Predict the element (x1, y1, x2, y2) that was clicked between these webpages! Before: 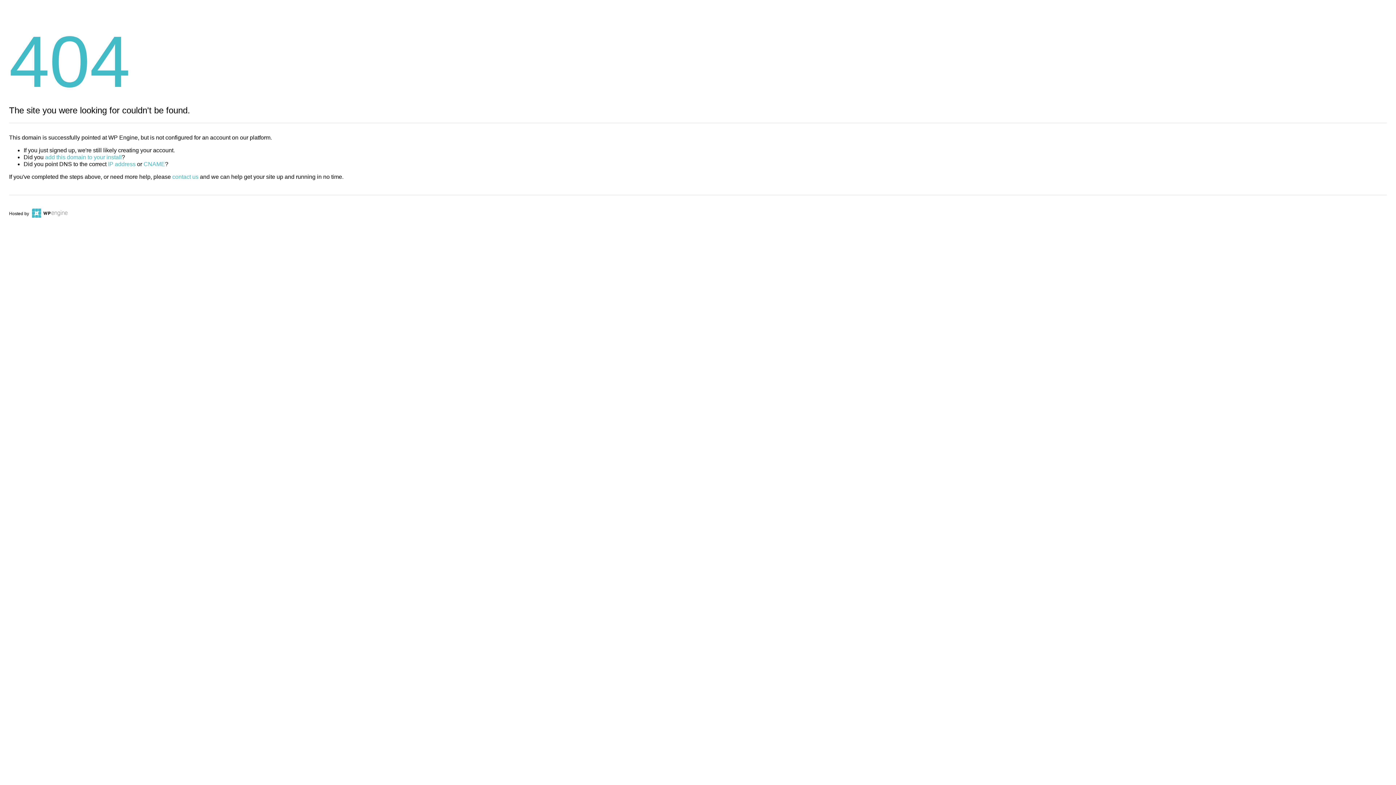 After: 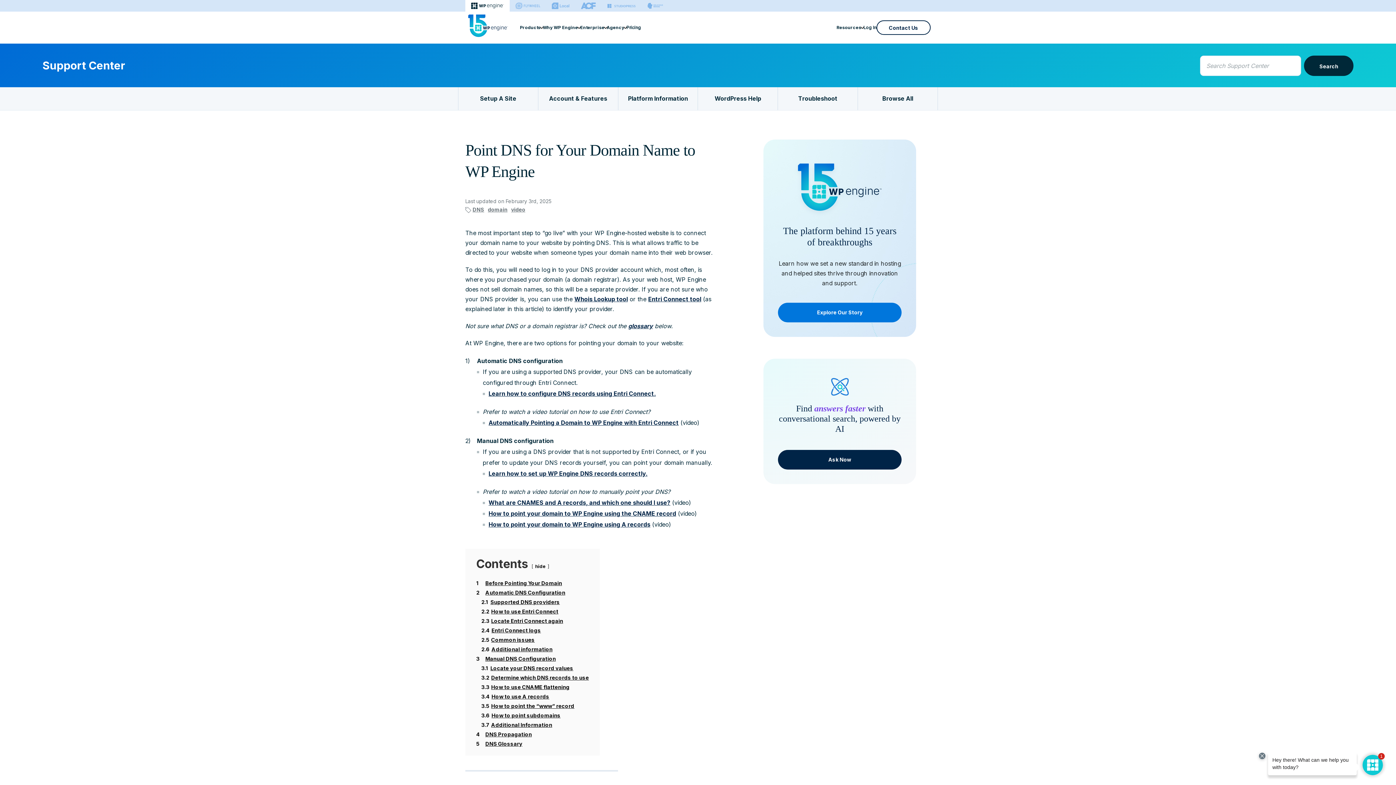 Action: label: CNAME bbox: (143, 161, 165, 167)